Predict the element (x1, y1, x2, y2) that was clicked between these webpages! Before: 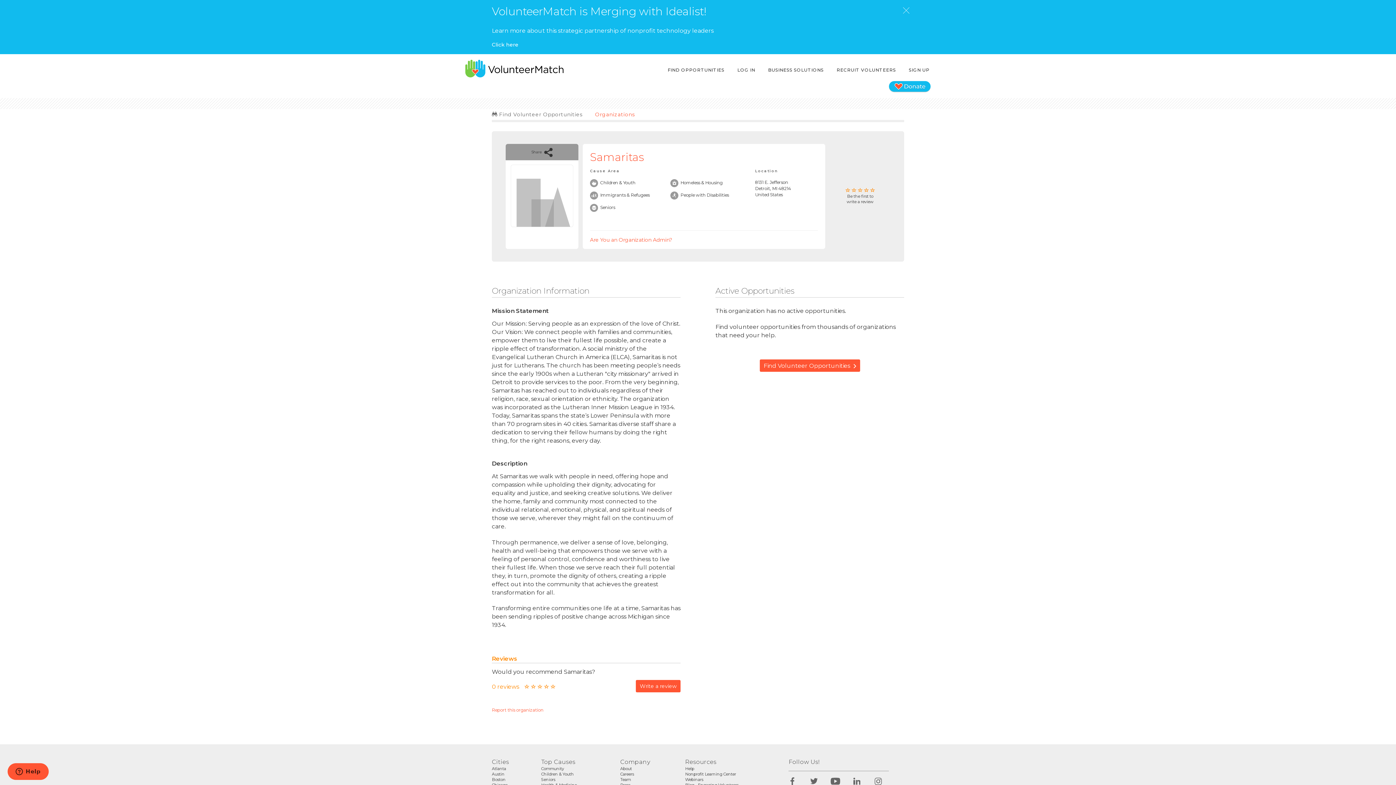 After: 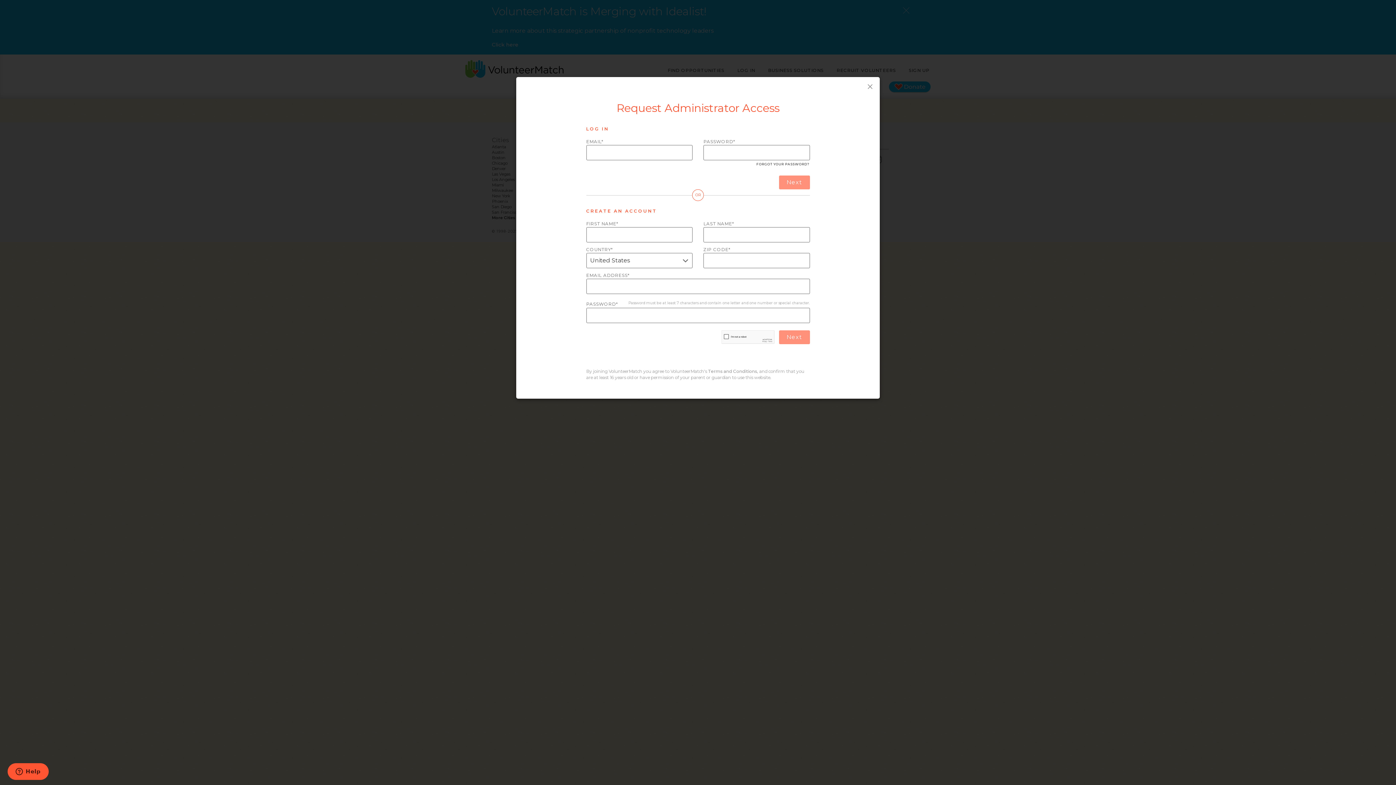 Action: bbox: (590, 236, 672, 243) label: Are You an Organization Admin?